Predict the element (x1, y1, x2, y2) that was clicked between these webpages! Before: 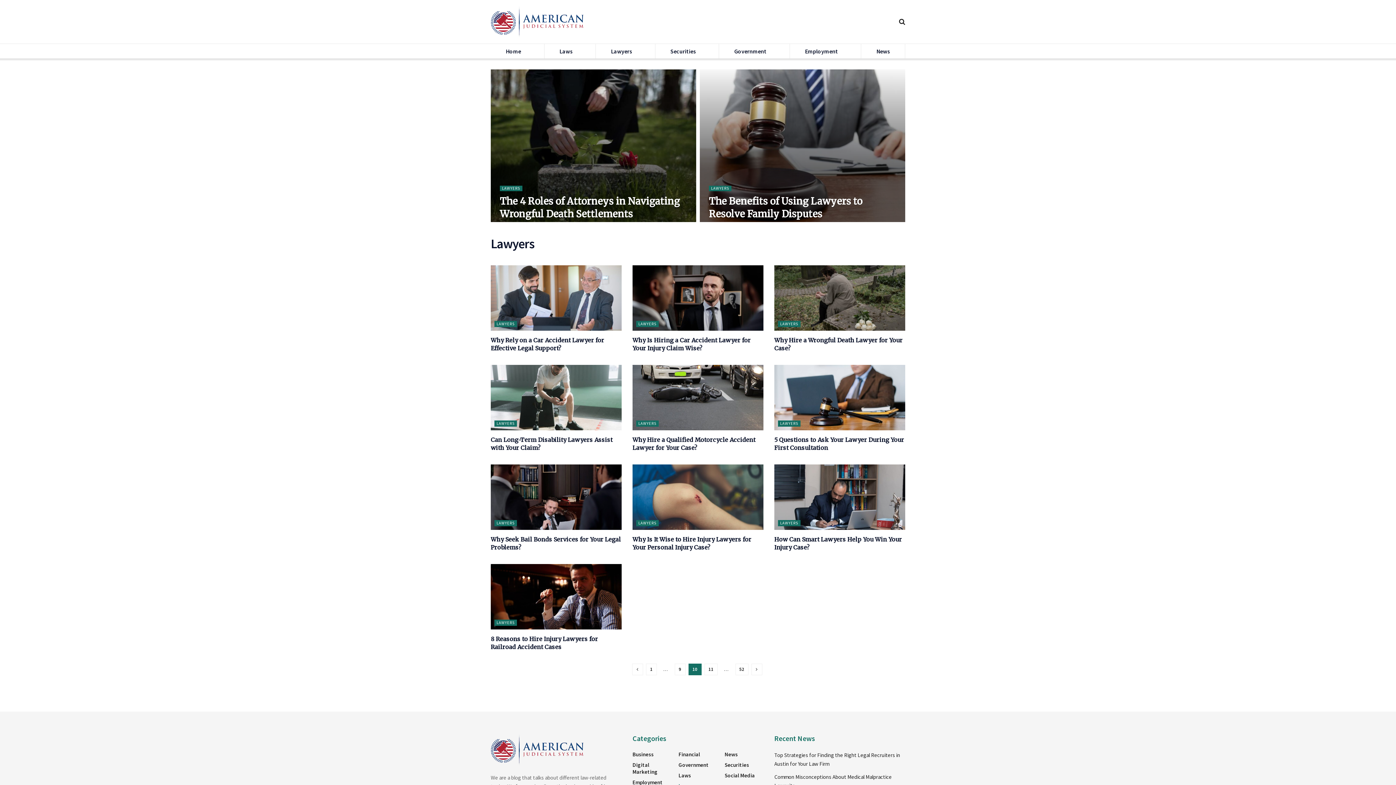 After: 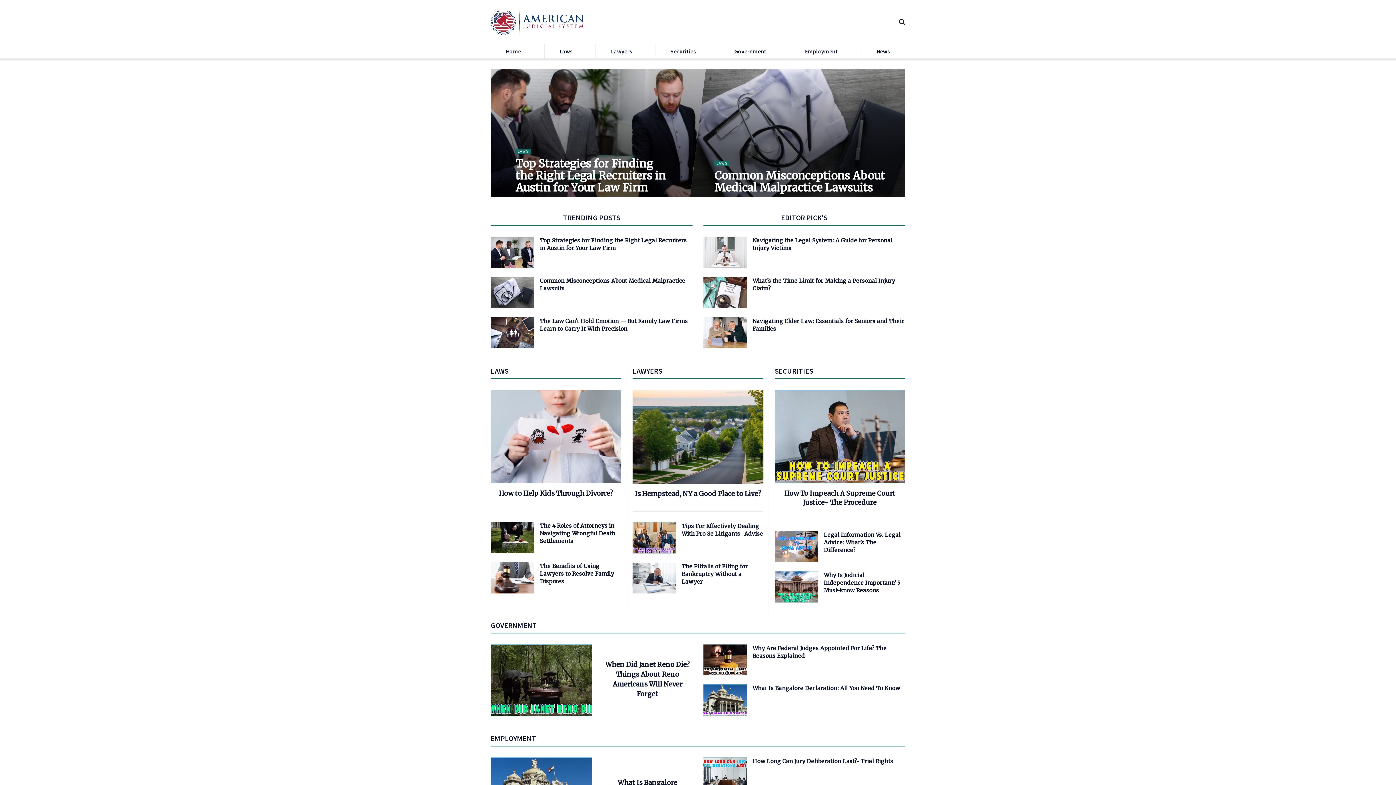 Action: label: Home bbox: (490, 44, 536, 58)